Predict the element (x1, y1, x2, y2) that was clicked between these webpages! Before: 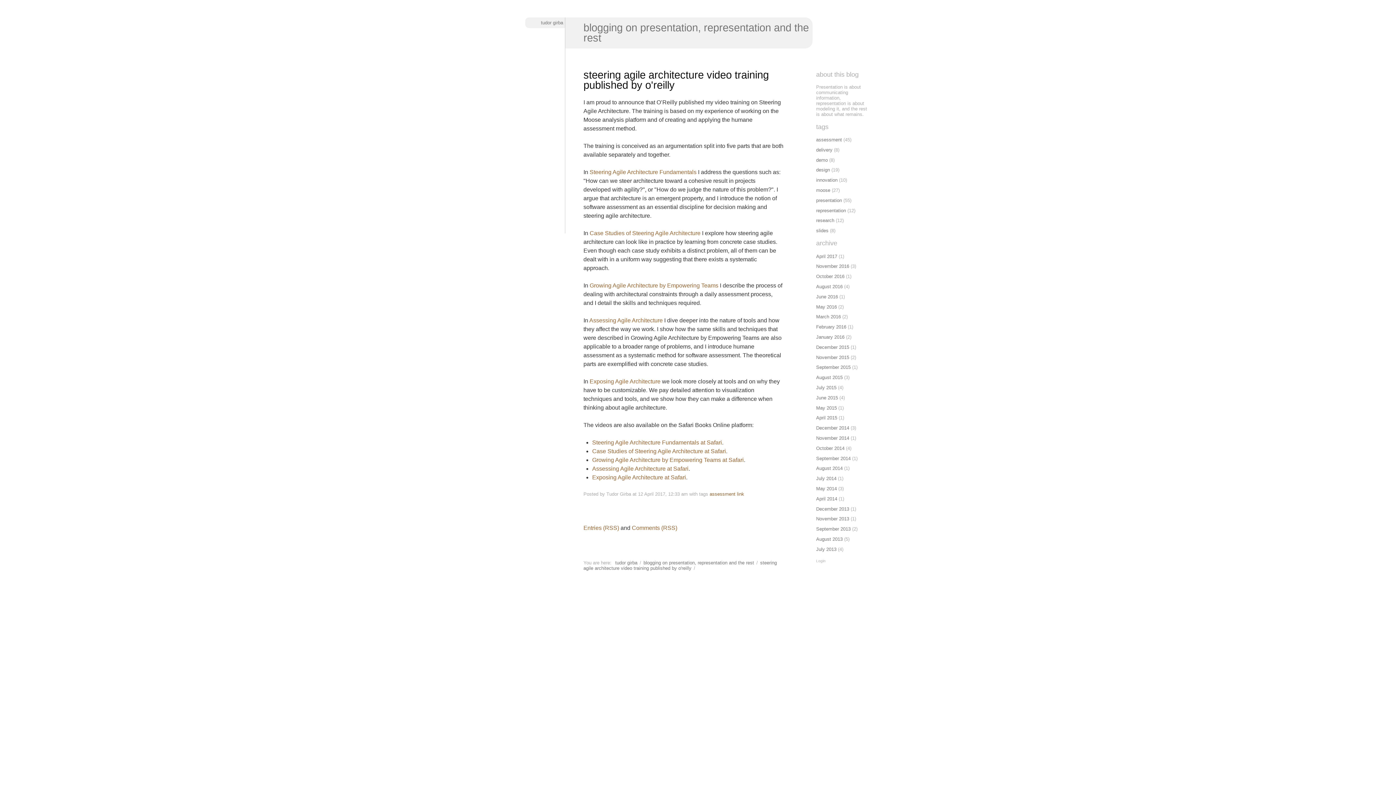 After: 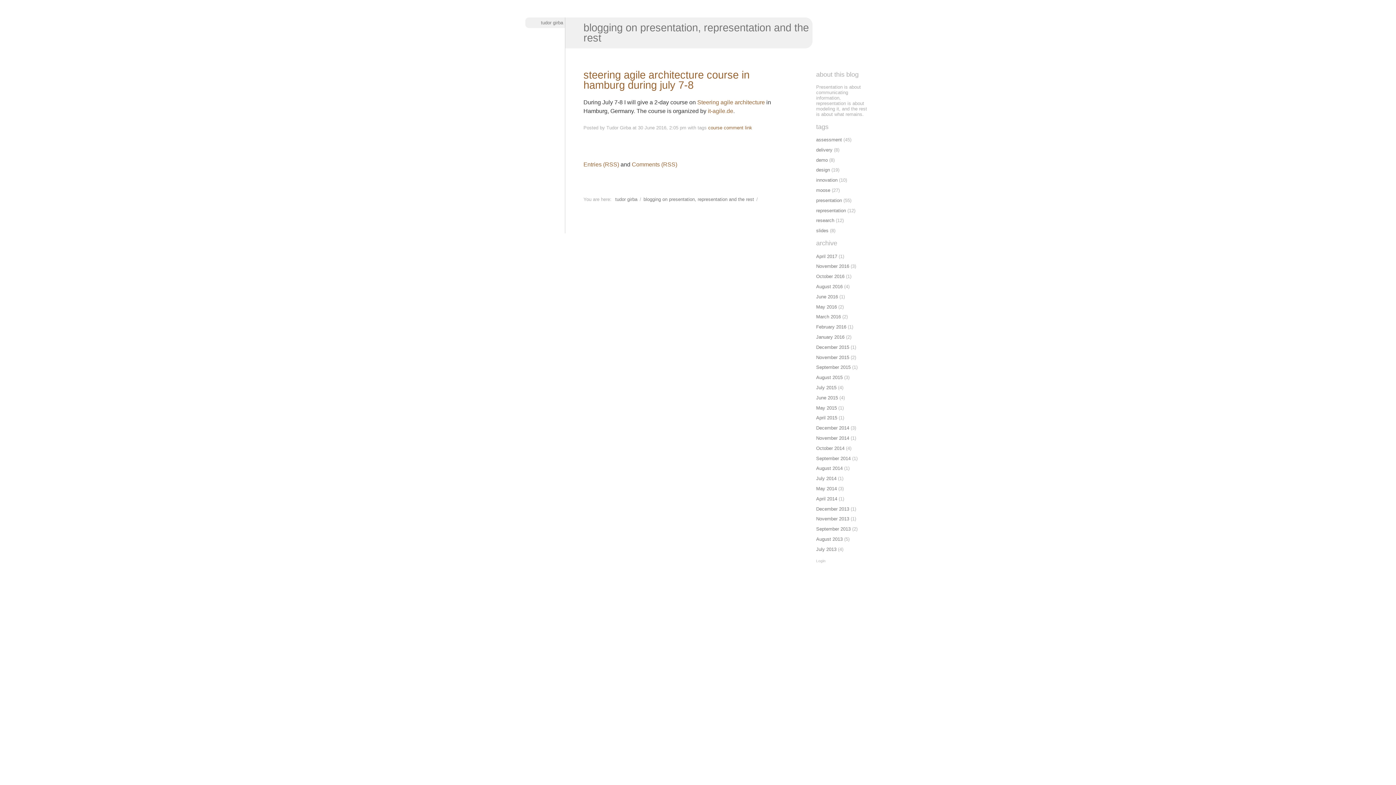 Action: bbox: (816, 294, 838, 299) label: June 2016